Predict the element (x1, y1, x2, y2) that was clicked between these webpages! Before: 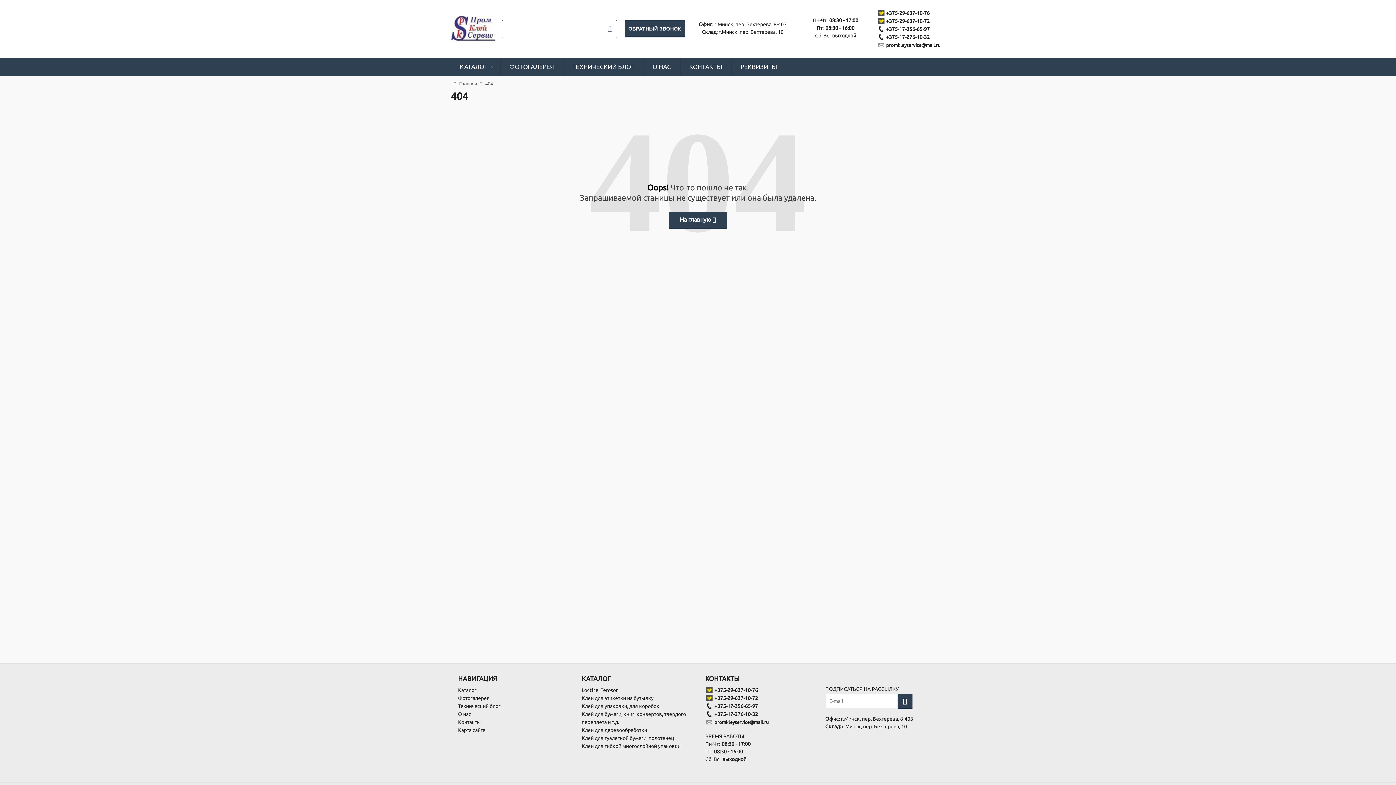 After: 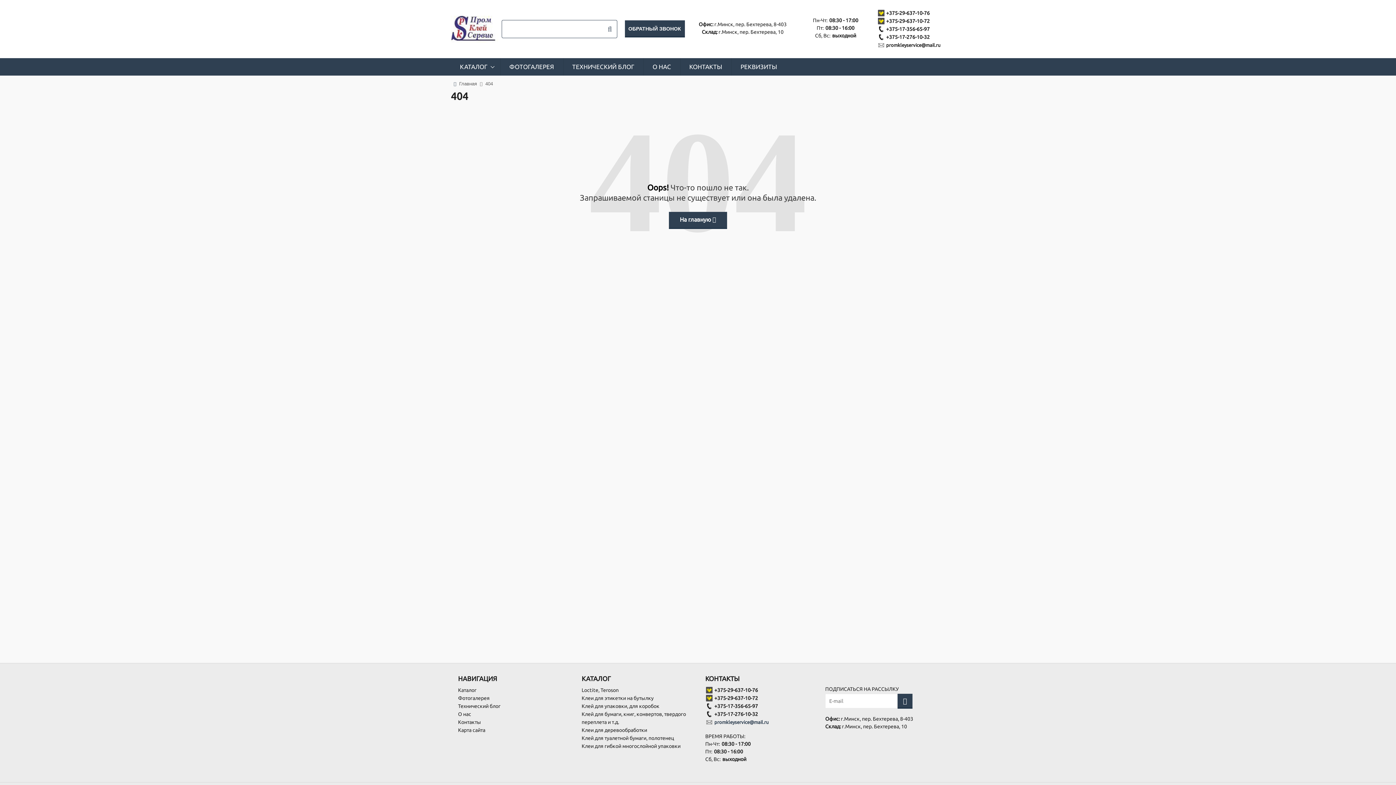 Action: label: promkleyservice@mail.ru bbox: (714, 720, 770, 725)